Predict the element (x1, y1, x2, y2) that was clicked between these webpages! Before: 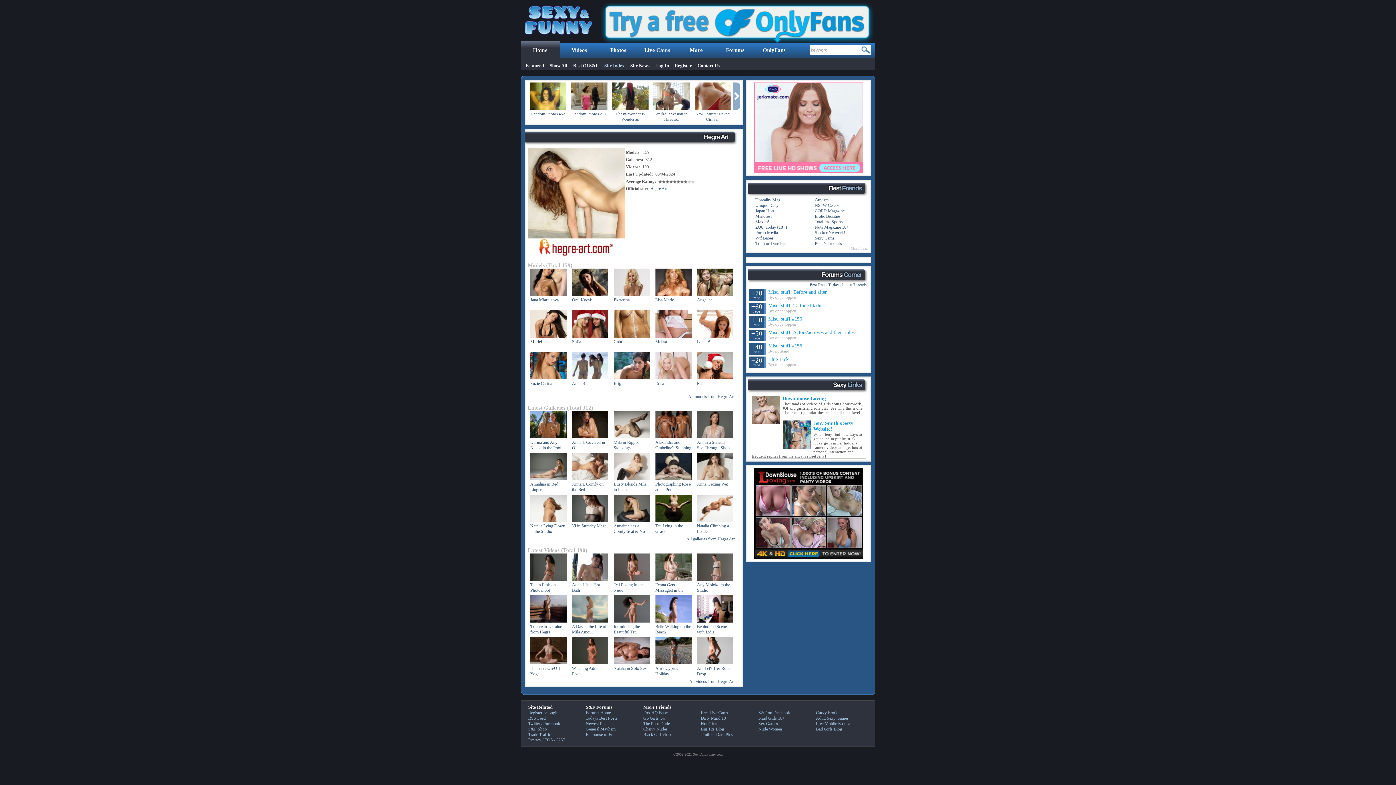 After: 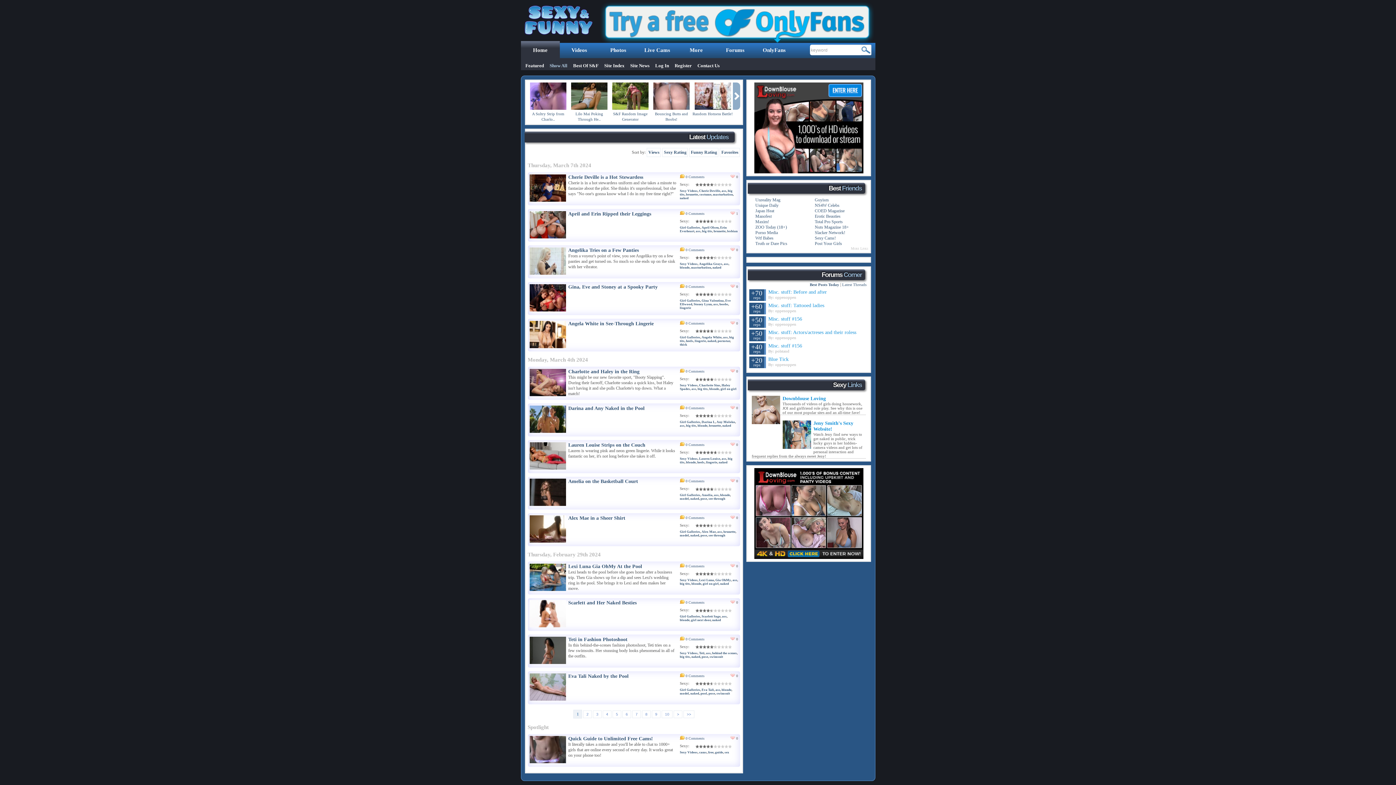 Action: bbox: (549, 59, 567, 70) label: Show All